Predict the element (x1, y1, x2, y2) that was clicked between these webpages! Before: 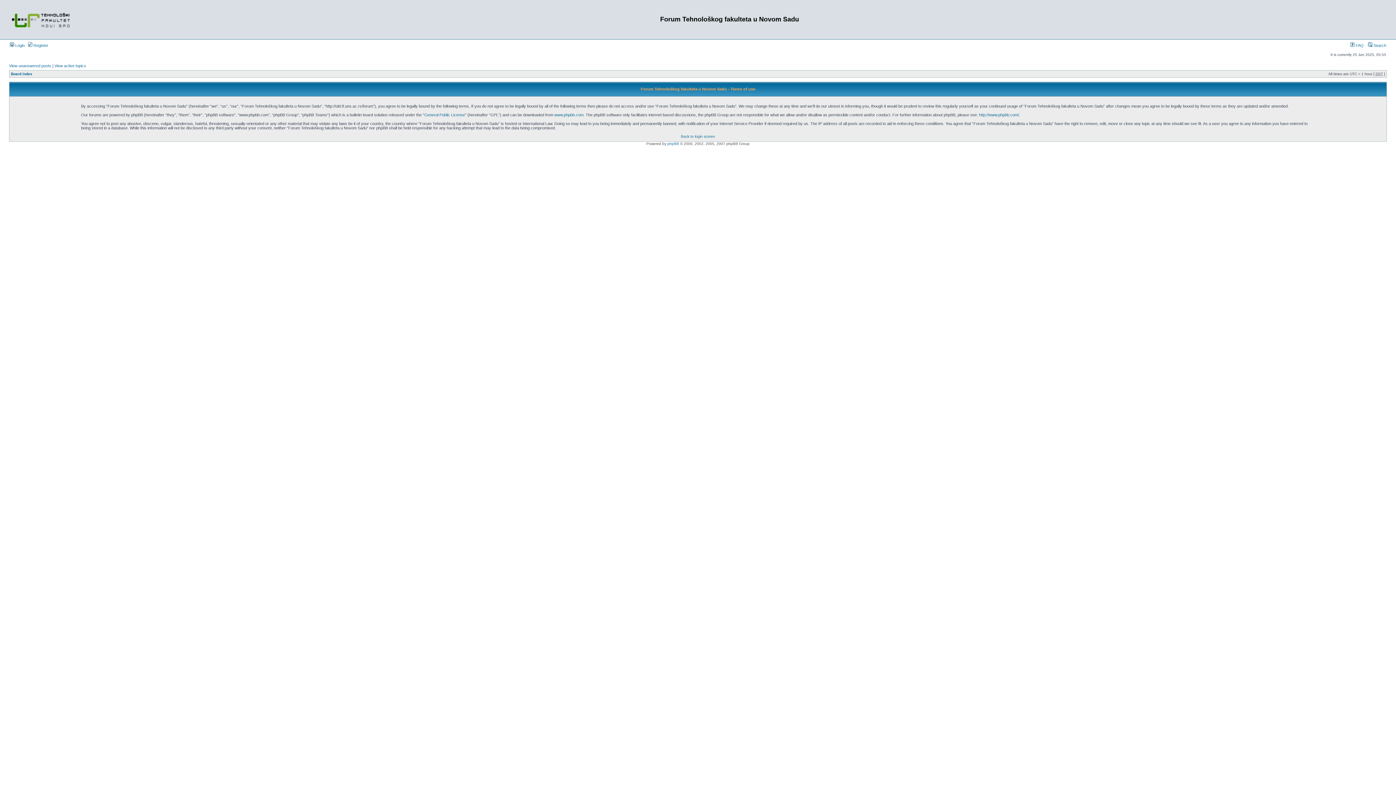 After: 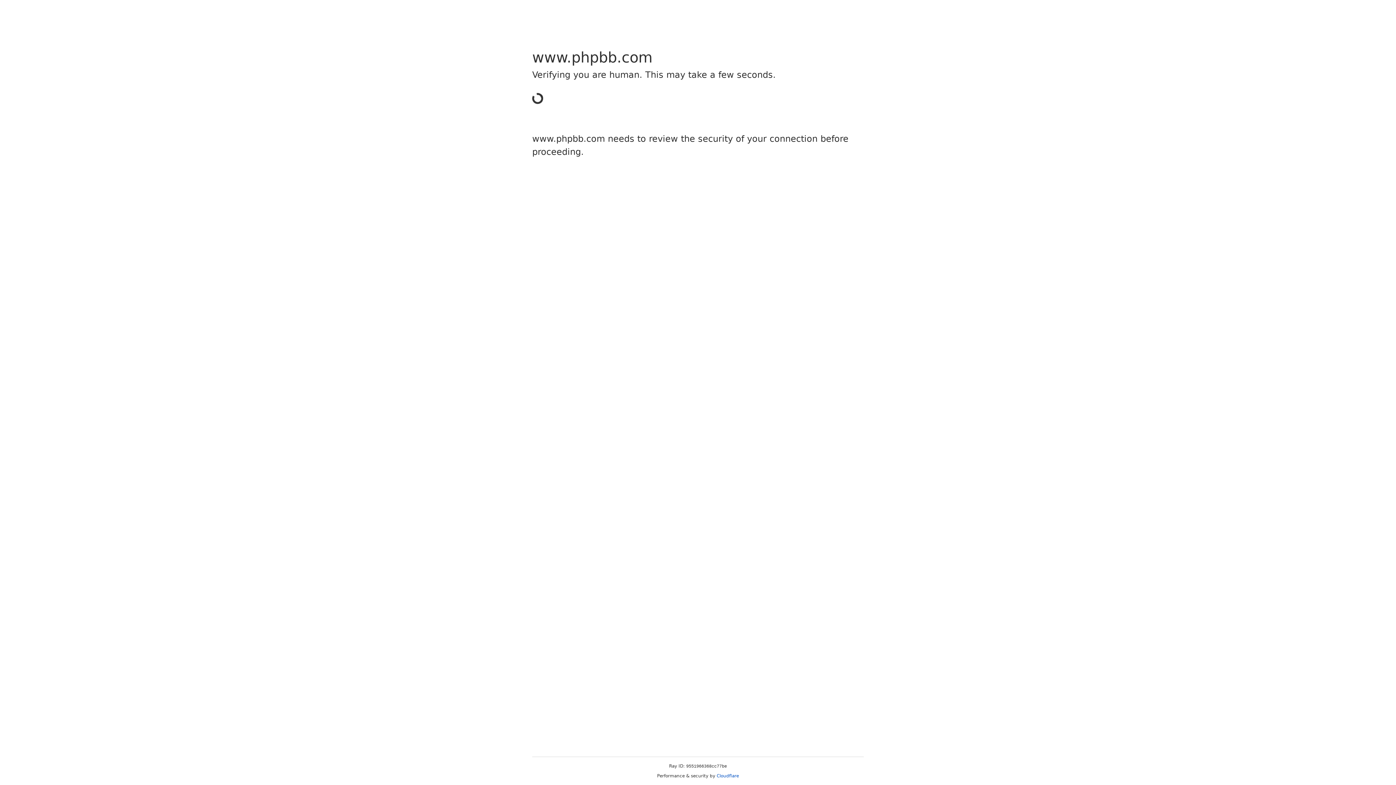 Action: bbox: (979, 112, 1019, 117) label: http://www.phpbb.com/